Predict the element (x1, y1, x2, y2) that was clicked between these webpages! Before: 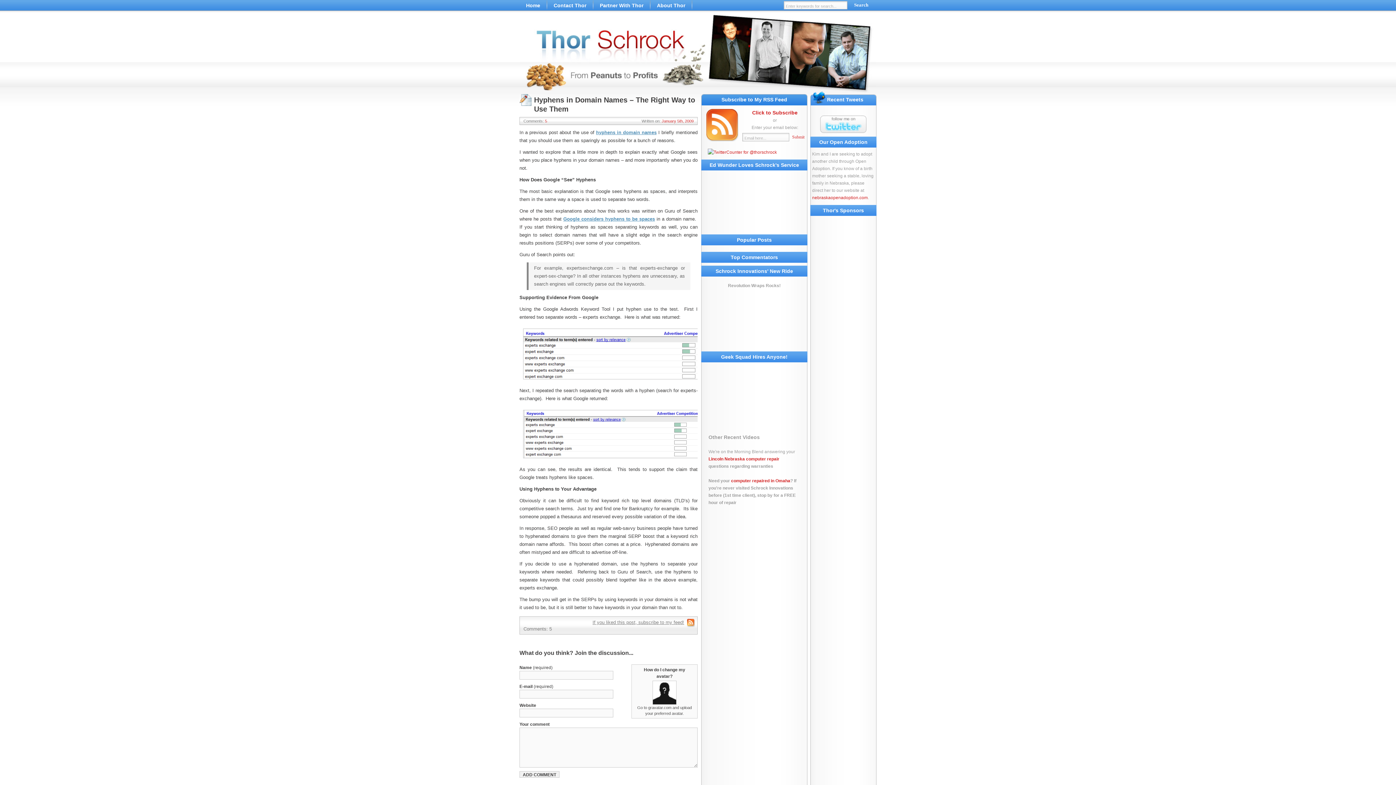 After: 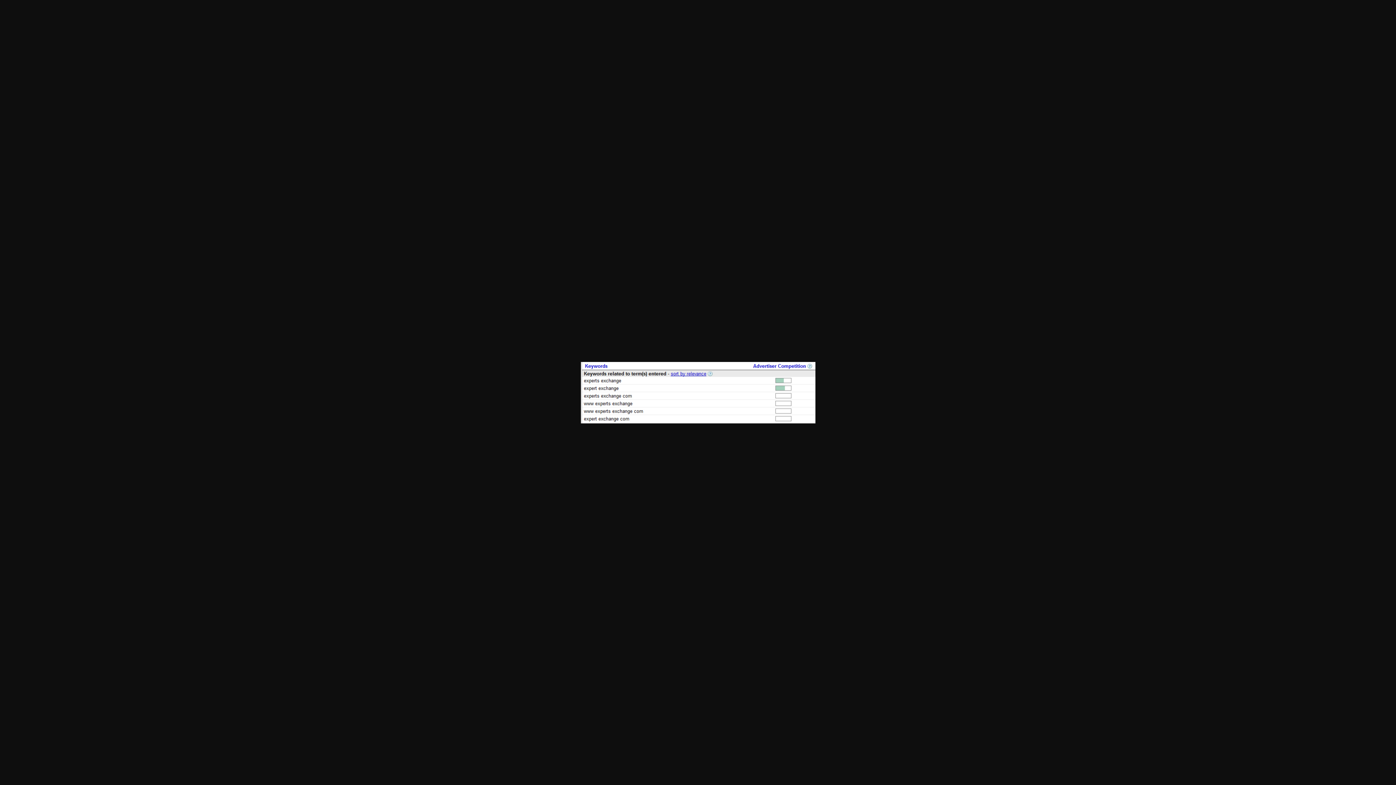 Action: bbox: (519, 455, 709, 460)